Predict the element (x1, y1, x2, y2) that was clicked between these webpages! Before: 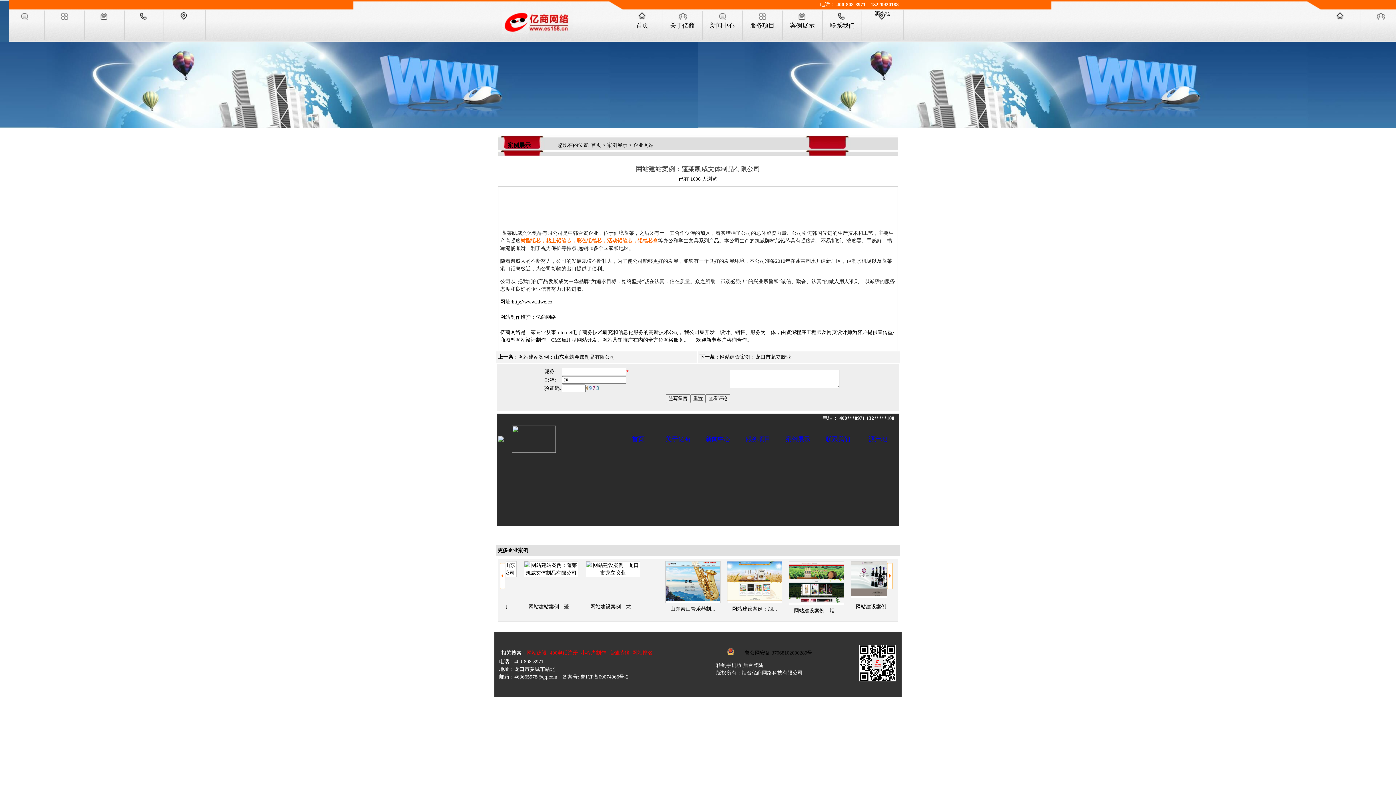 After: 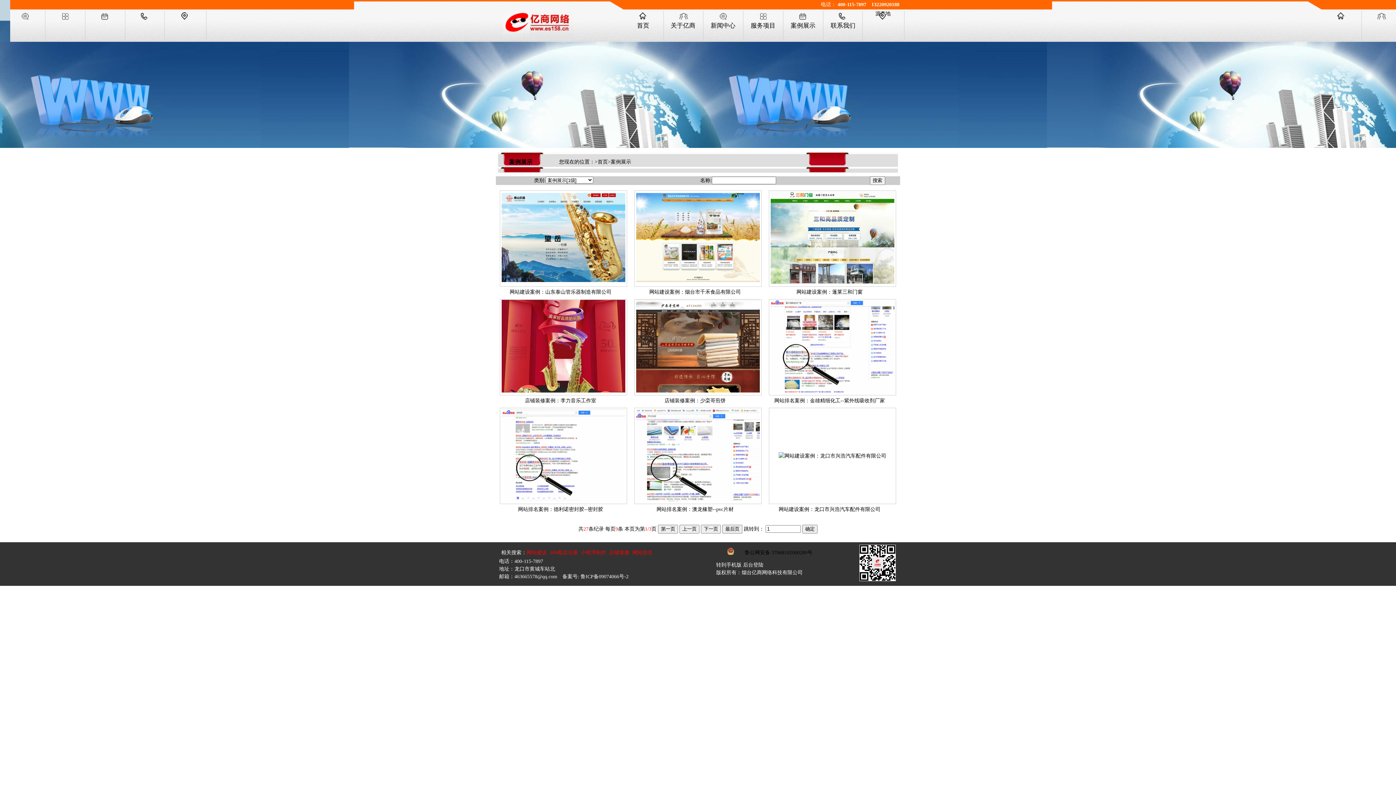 Action: bbox: (607, 142, 627, 148) label: 案例展示